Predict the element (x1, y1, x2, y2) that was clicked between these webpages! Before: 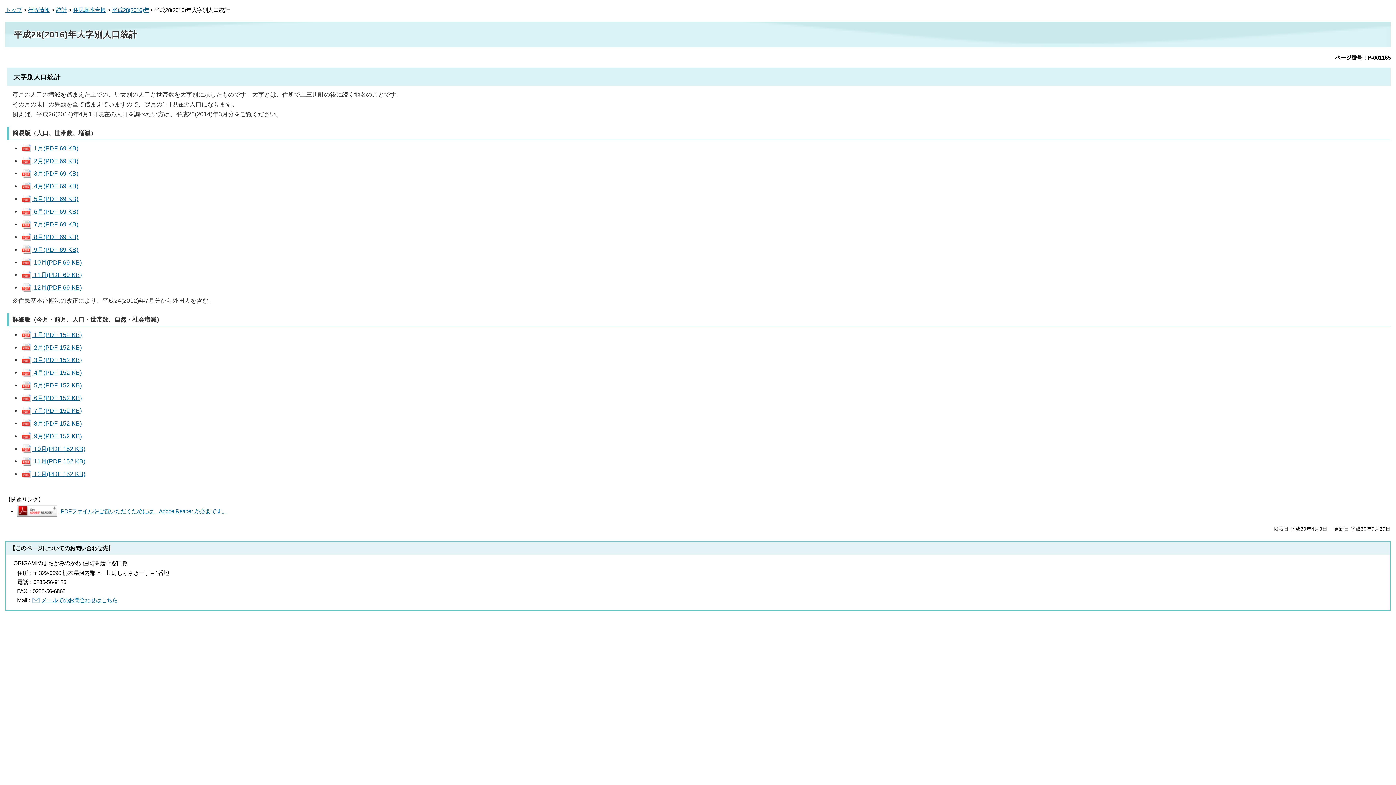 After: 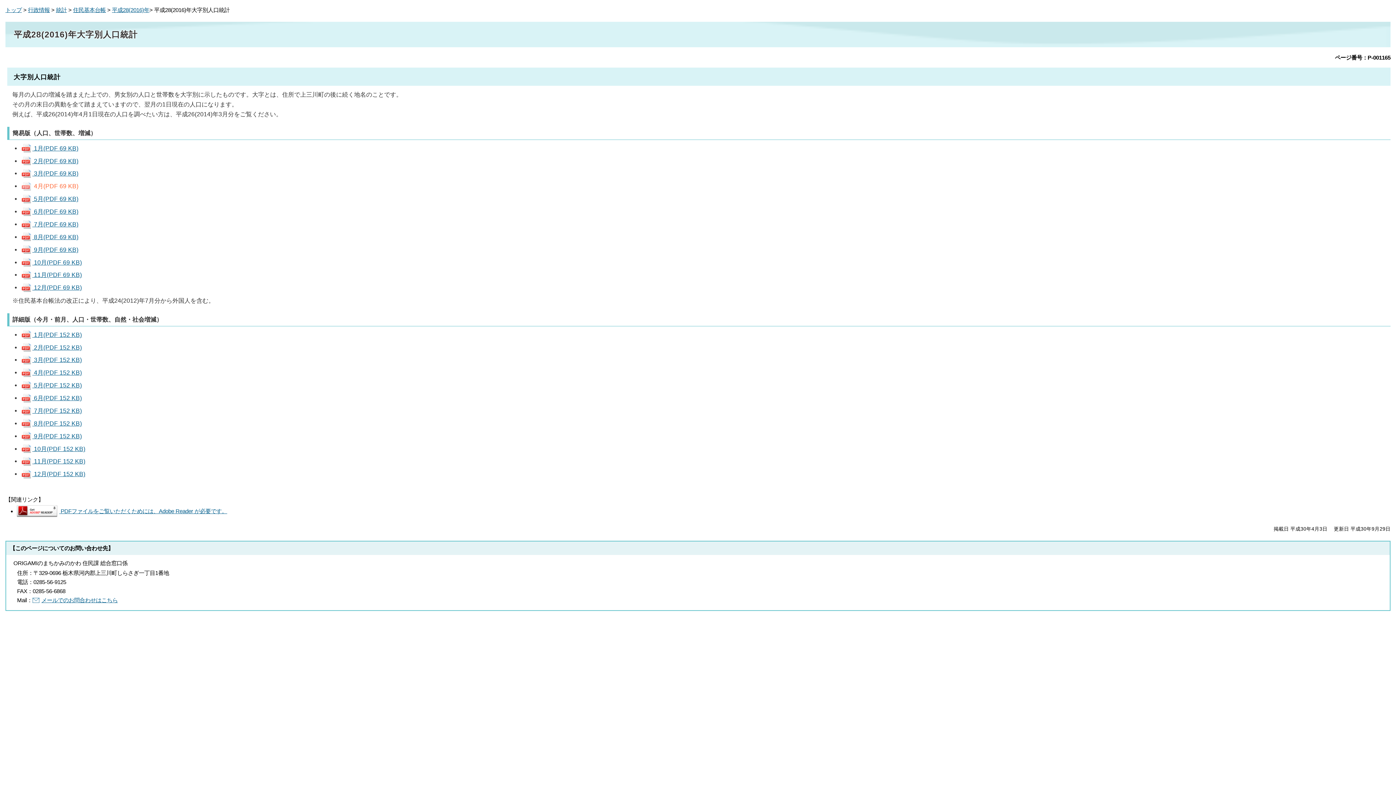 Action: label:  4月(PDF 69 KB) bbox: (21, 183, 78, 189)